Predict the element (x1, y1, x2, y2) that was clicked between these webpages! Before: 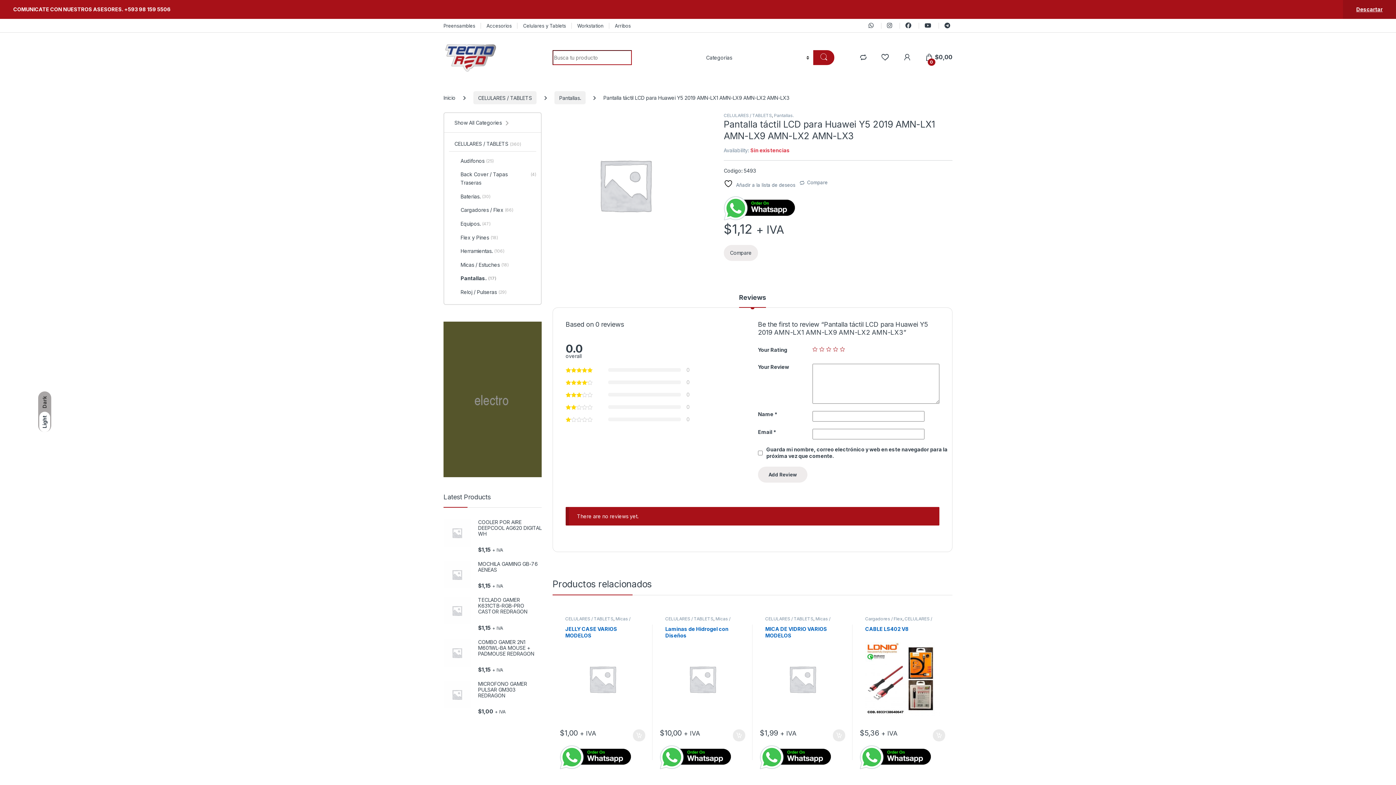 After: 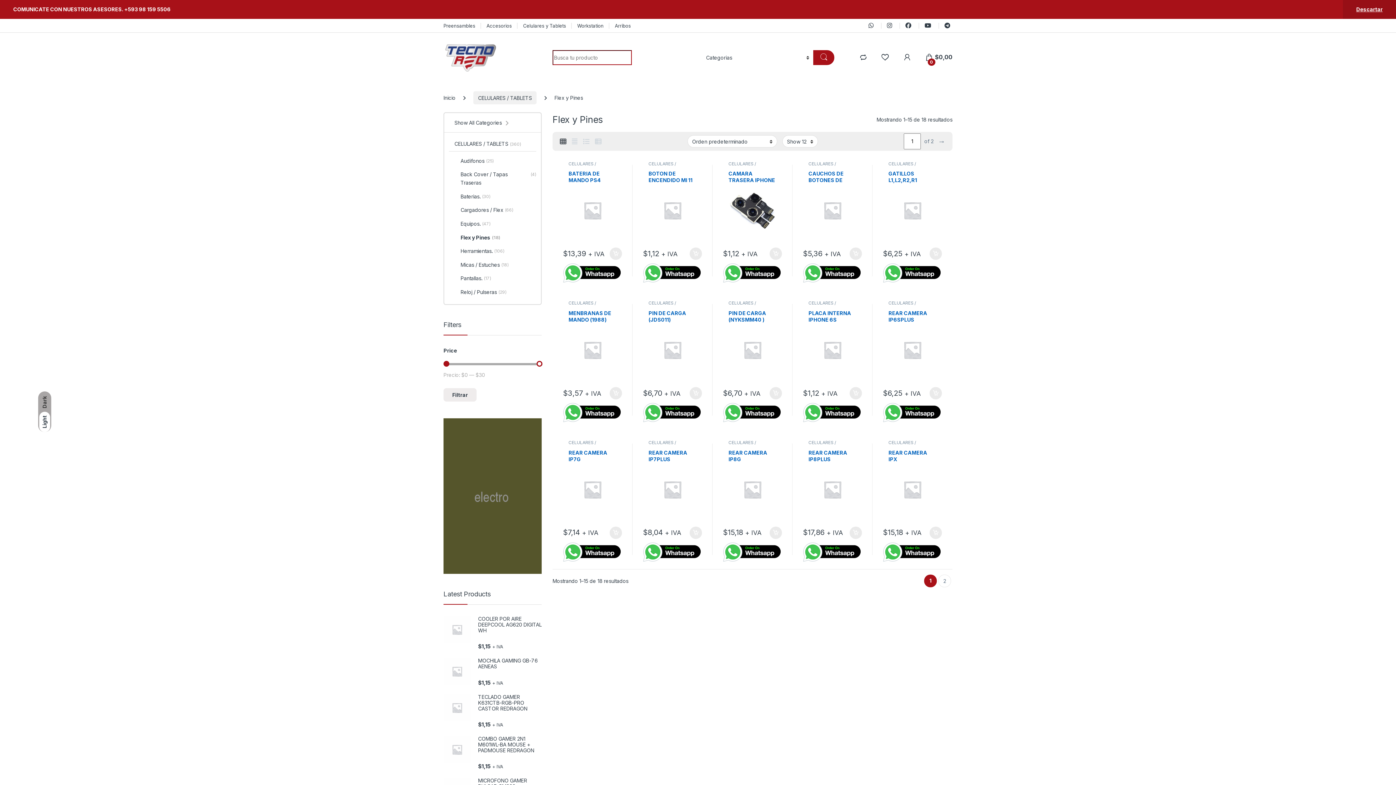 Action: bbox: (449, 231, 536, 244) label: Flex y Pines
(18)